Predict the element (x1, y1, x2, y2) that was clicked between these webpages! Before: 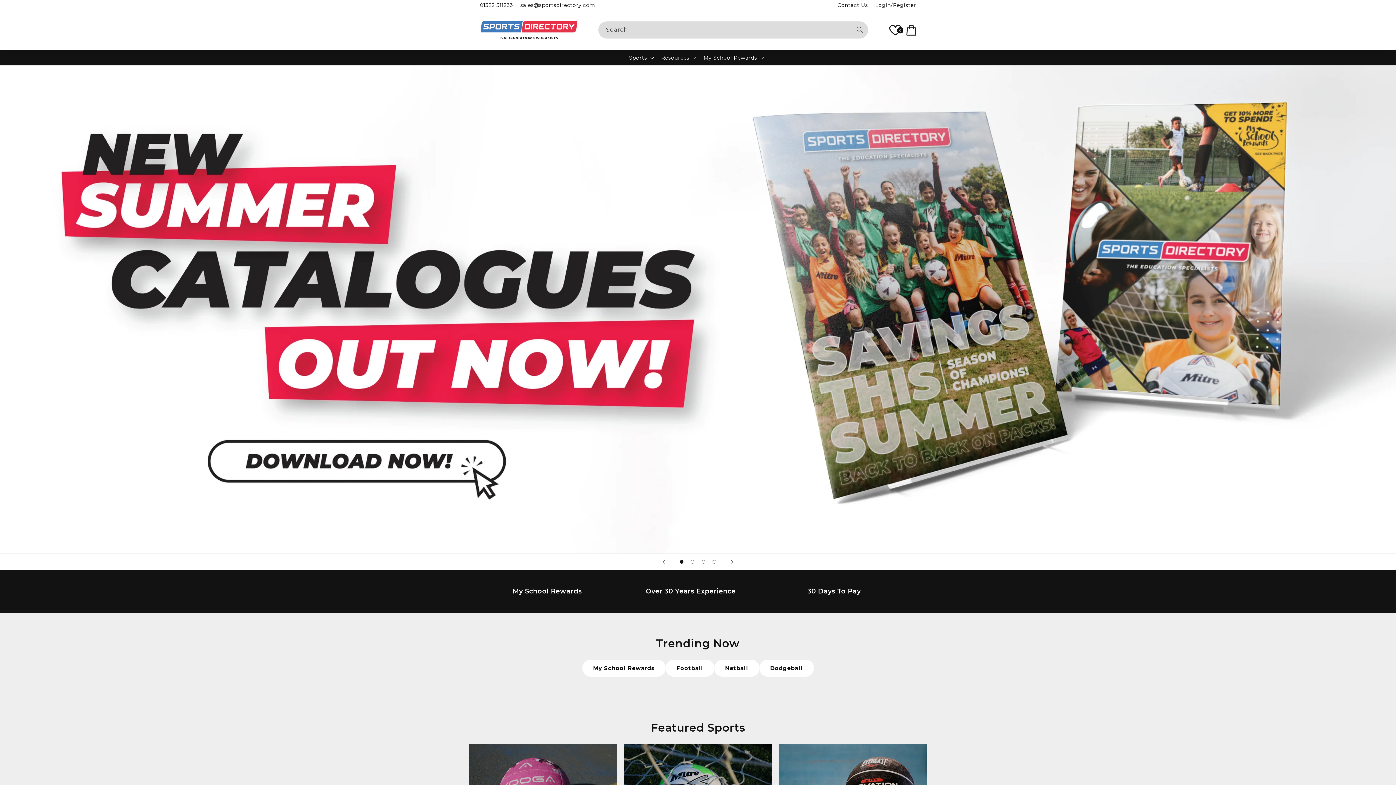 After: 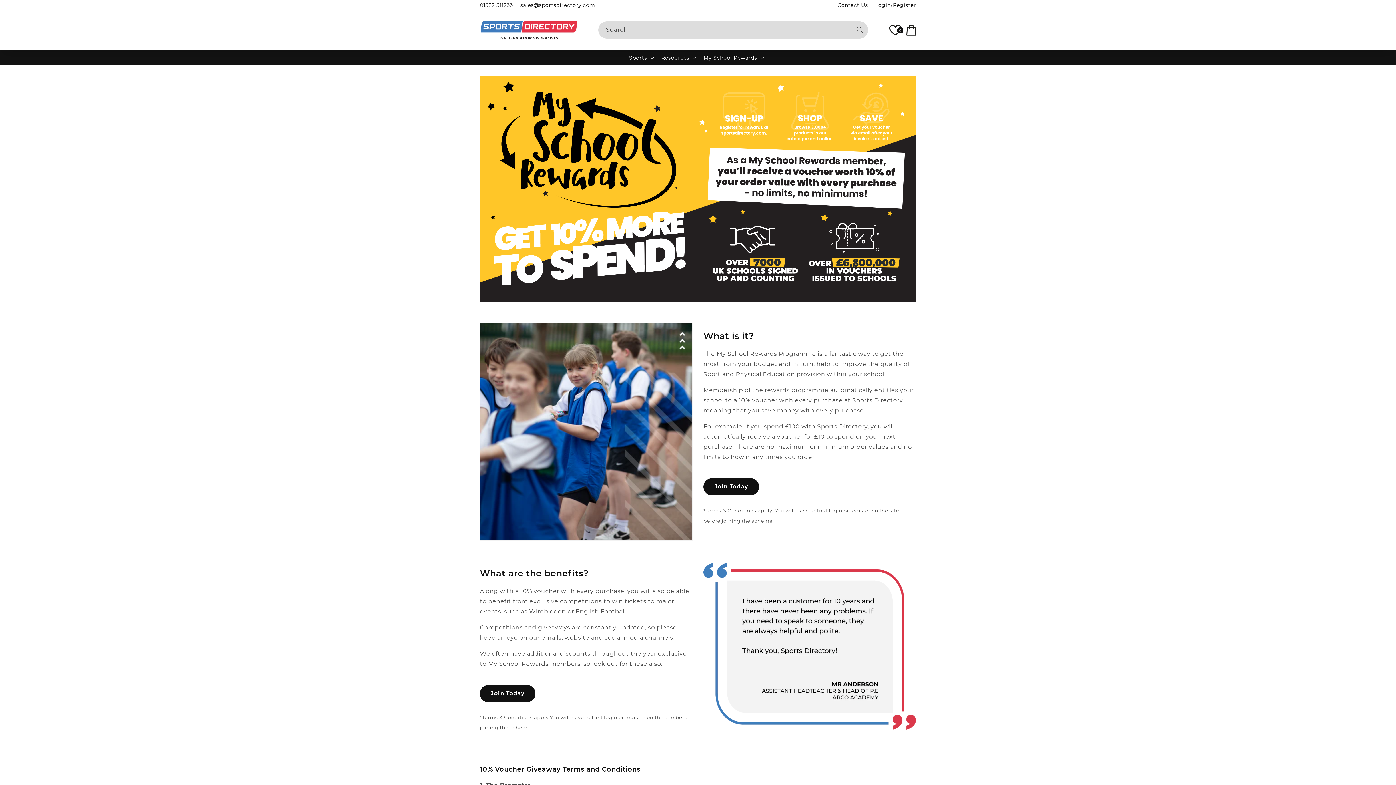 Action: label: My School Rewards bbox: (582, 660, 665, 677)